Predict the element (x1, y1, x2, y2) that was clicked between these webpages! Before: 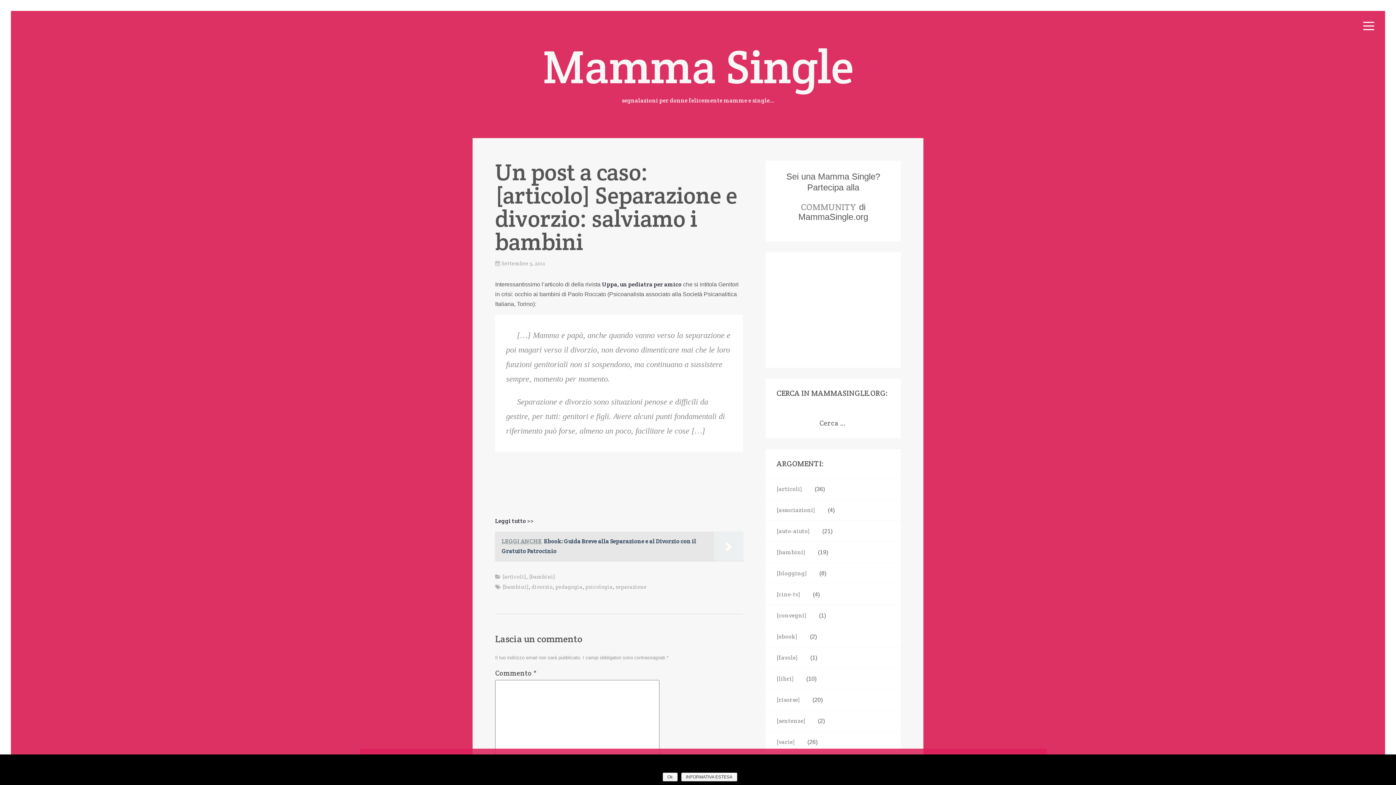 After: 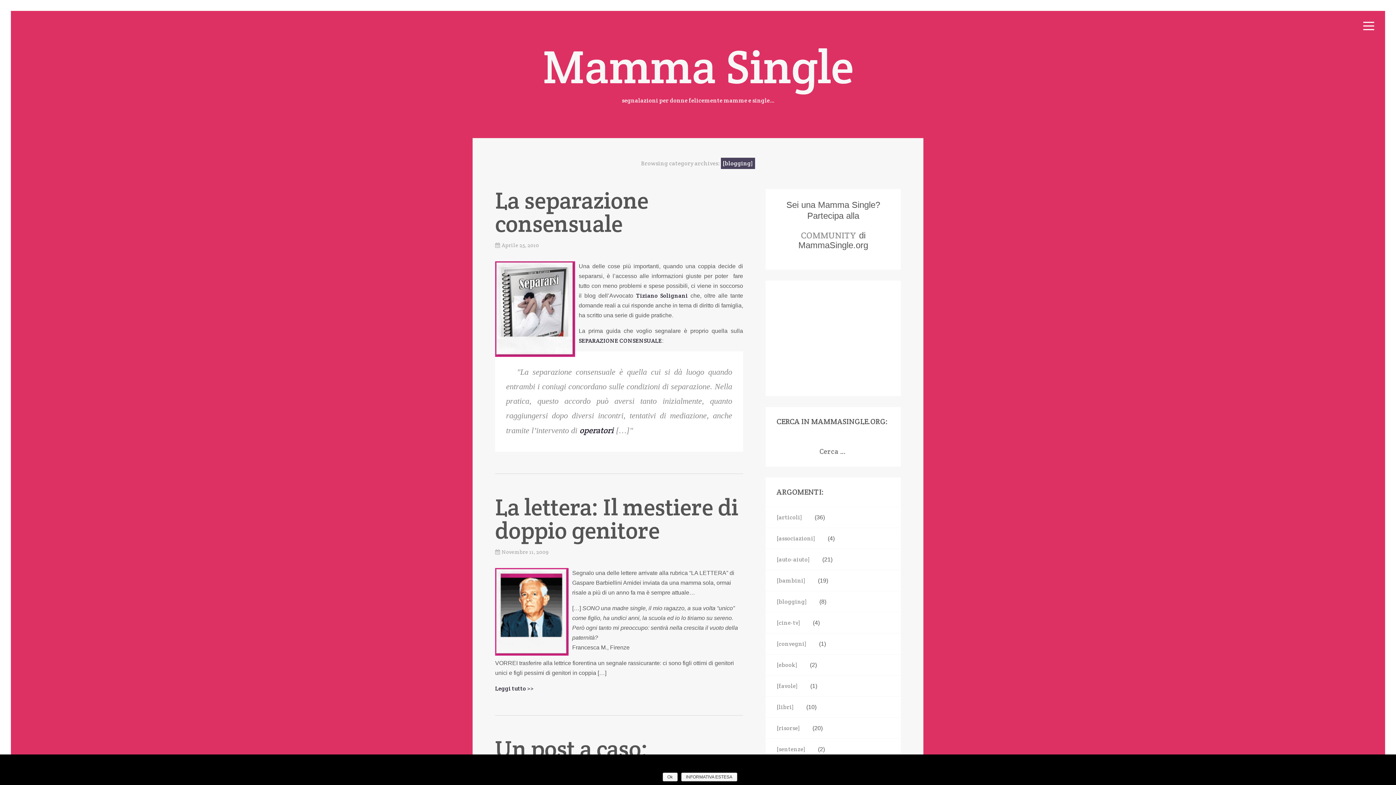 Action: label: [blogging] bbox: (765, 563, 818, 584)